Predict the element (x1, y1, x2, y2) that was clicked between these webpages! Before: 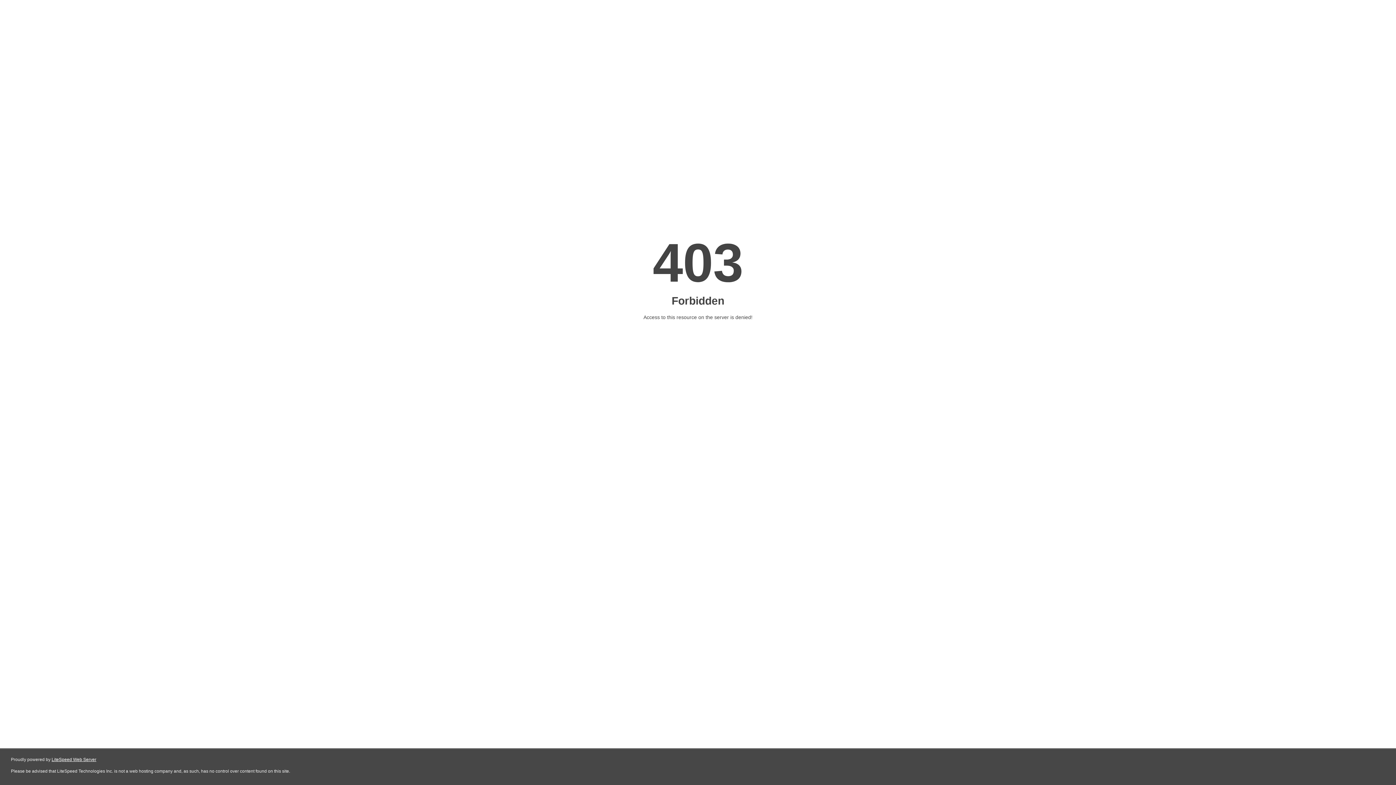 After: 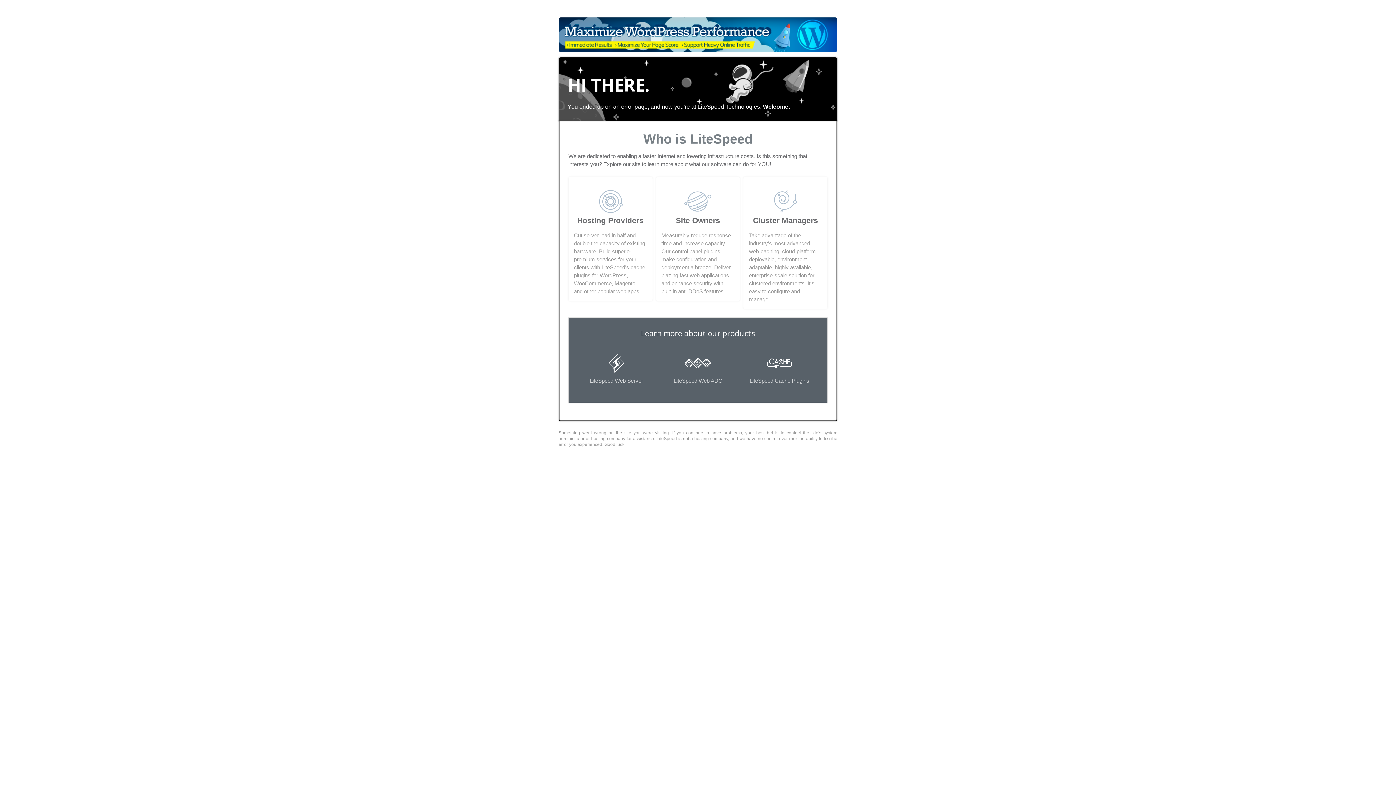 Action: bbox: (51, 757, 96, 762) label: LiteSpeed Web Server